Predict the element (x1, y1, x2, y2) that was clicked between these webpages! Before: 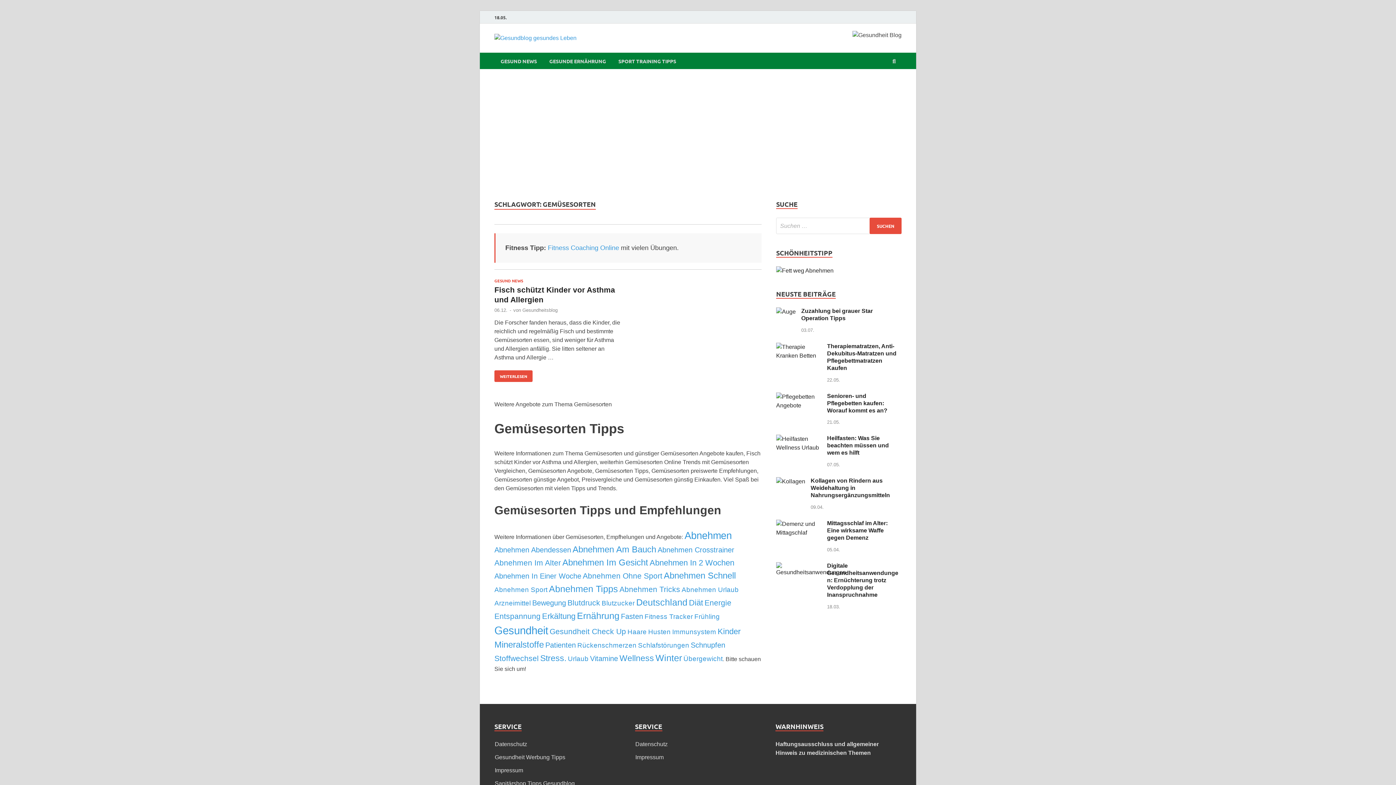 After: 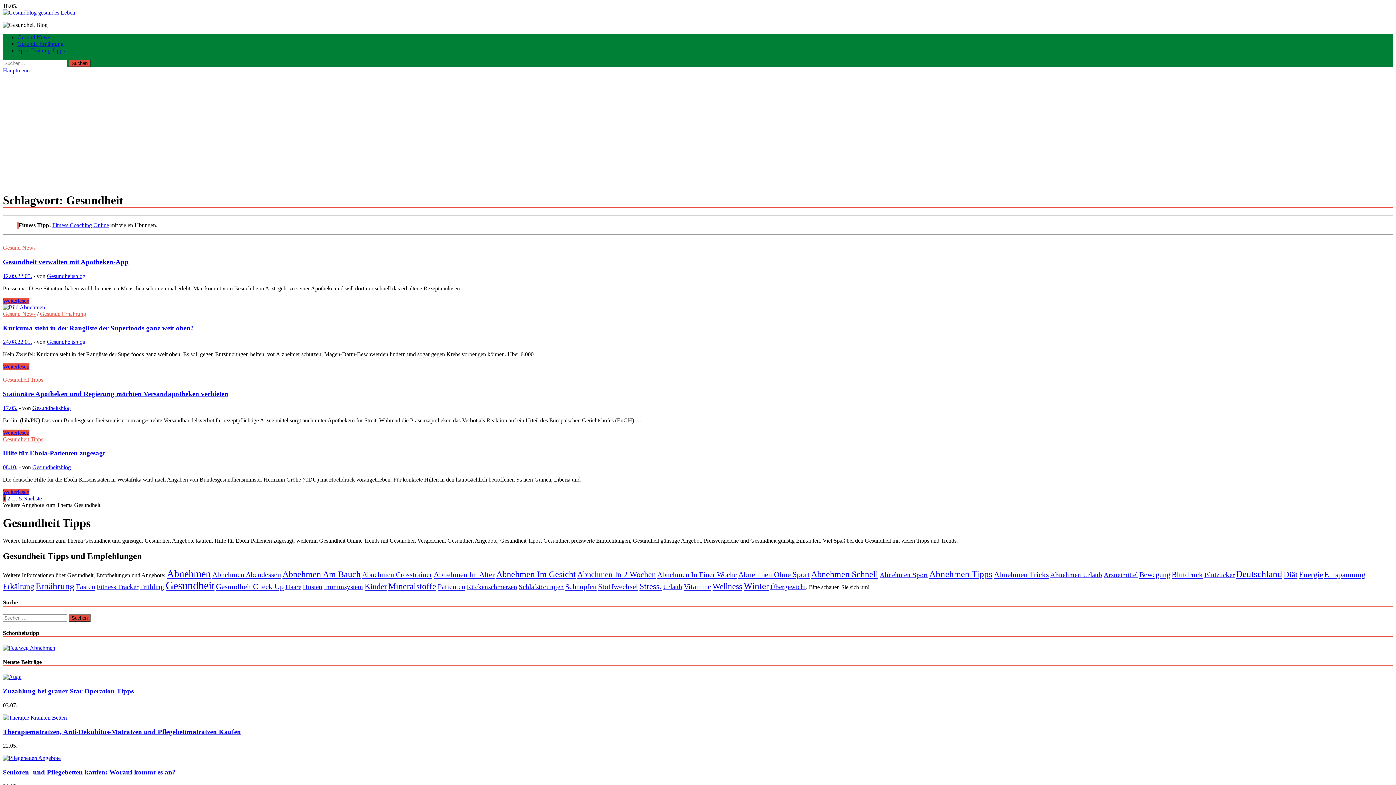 Action: bbox: (494, 624, 548, 636) label: Gesundheit (19 Einträge)